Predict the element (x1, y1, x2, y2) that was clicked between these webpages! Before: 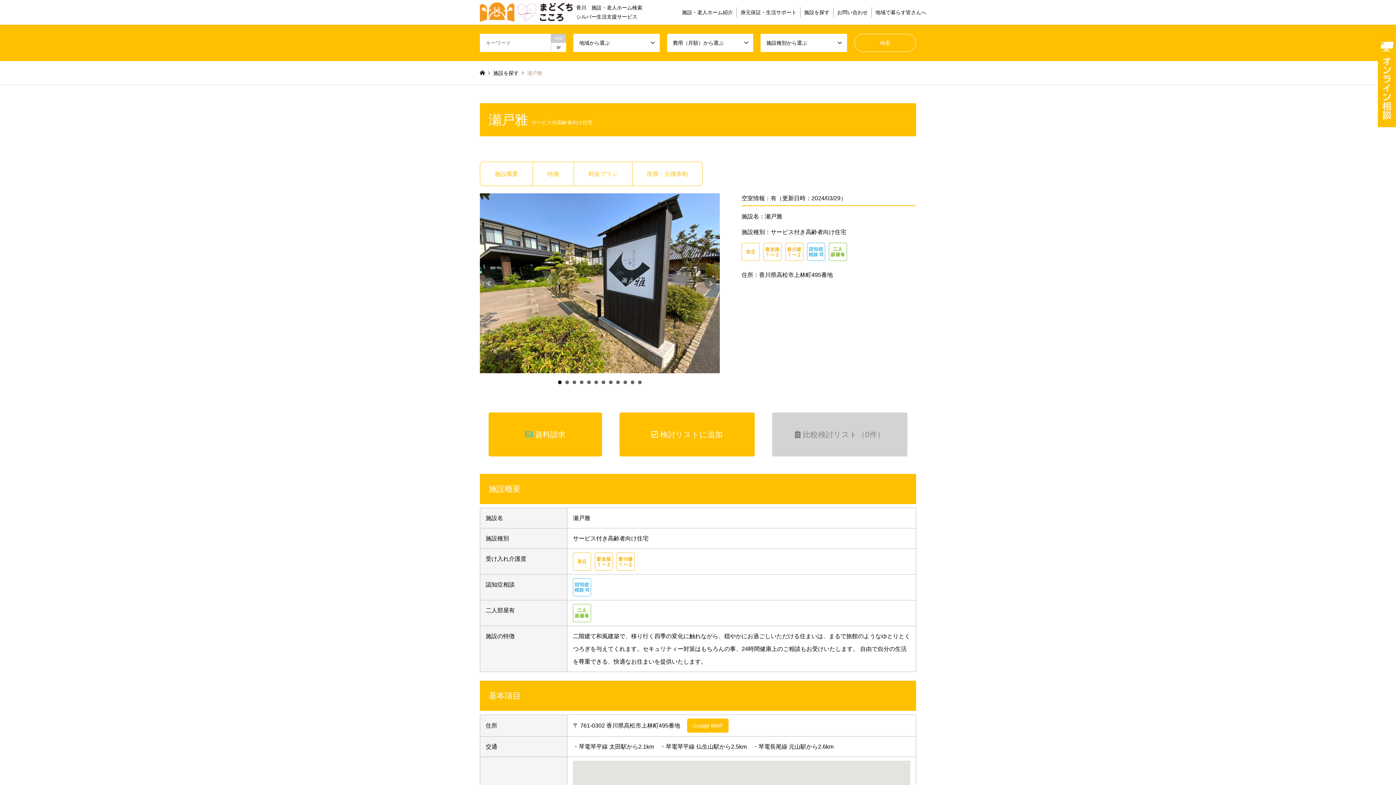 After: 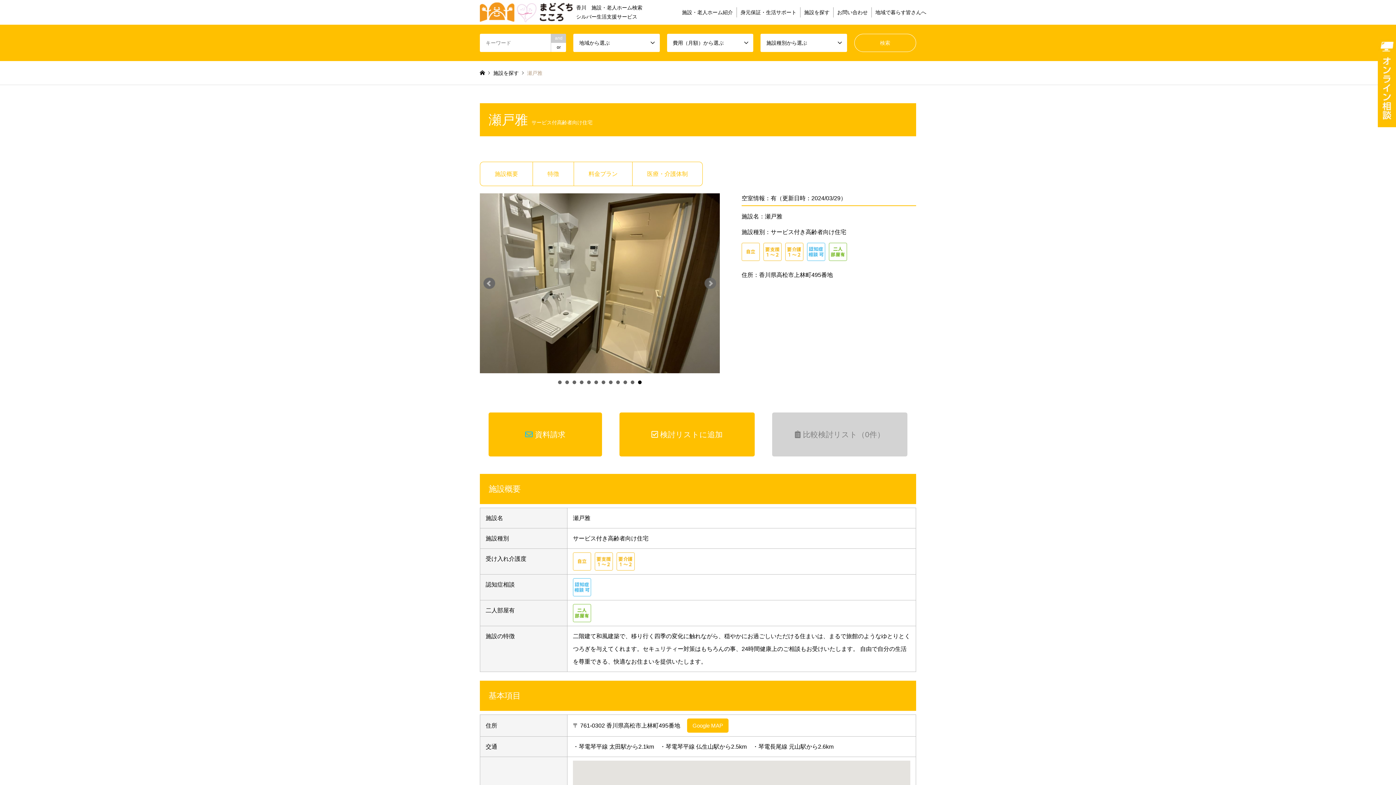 Action: label: Prev bbox: (483, 277, 495, 289)